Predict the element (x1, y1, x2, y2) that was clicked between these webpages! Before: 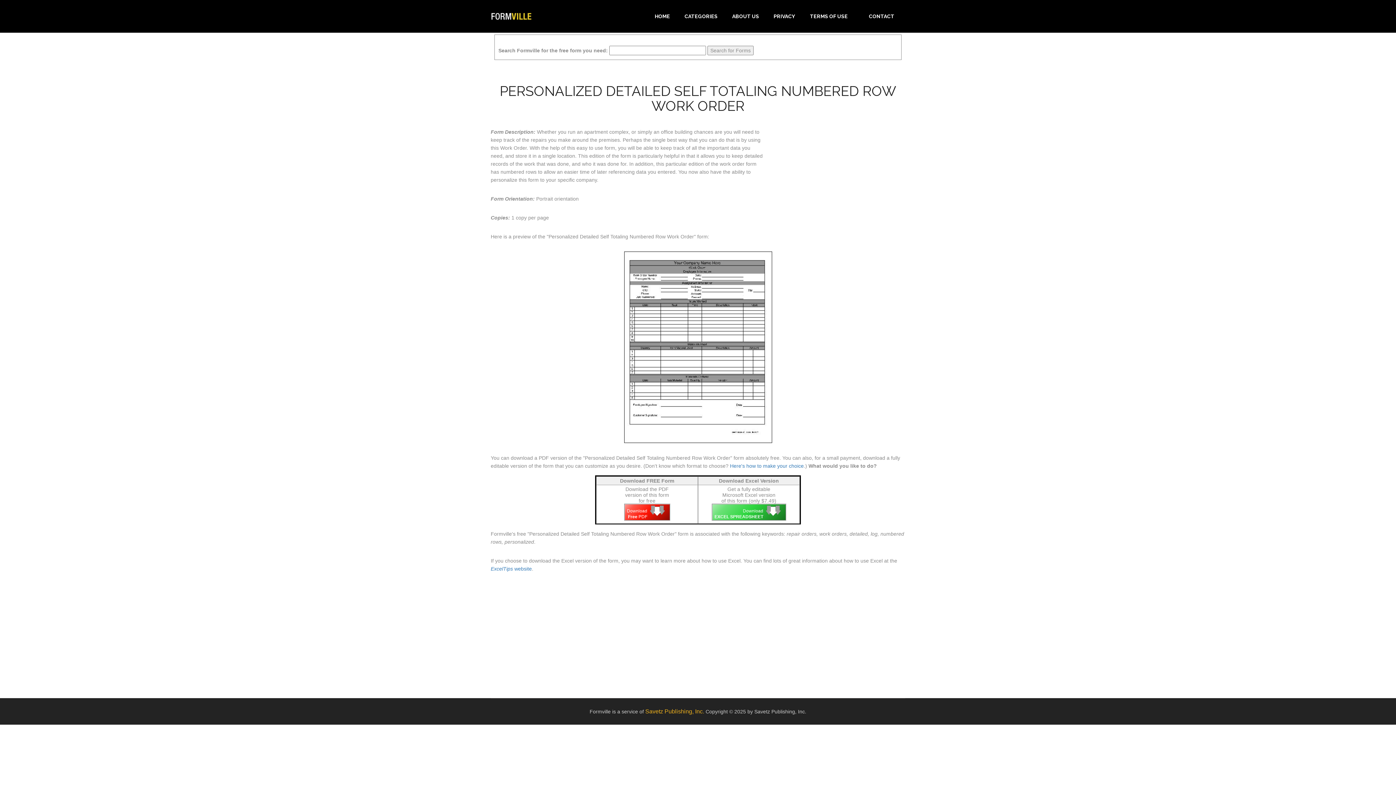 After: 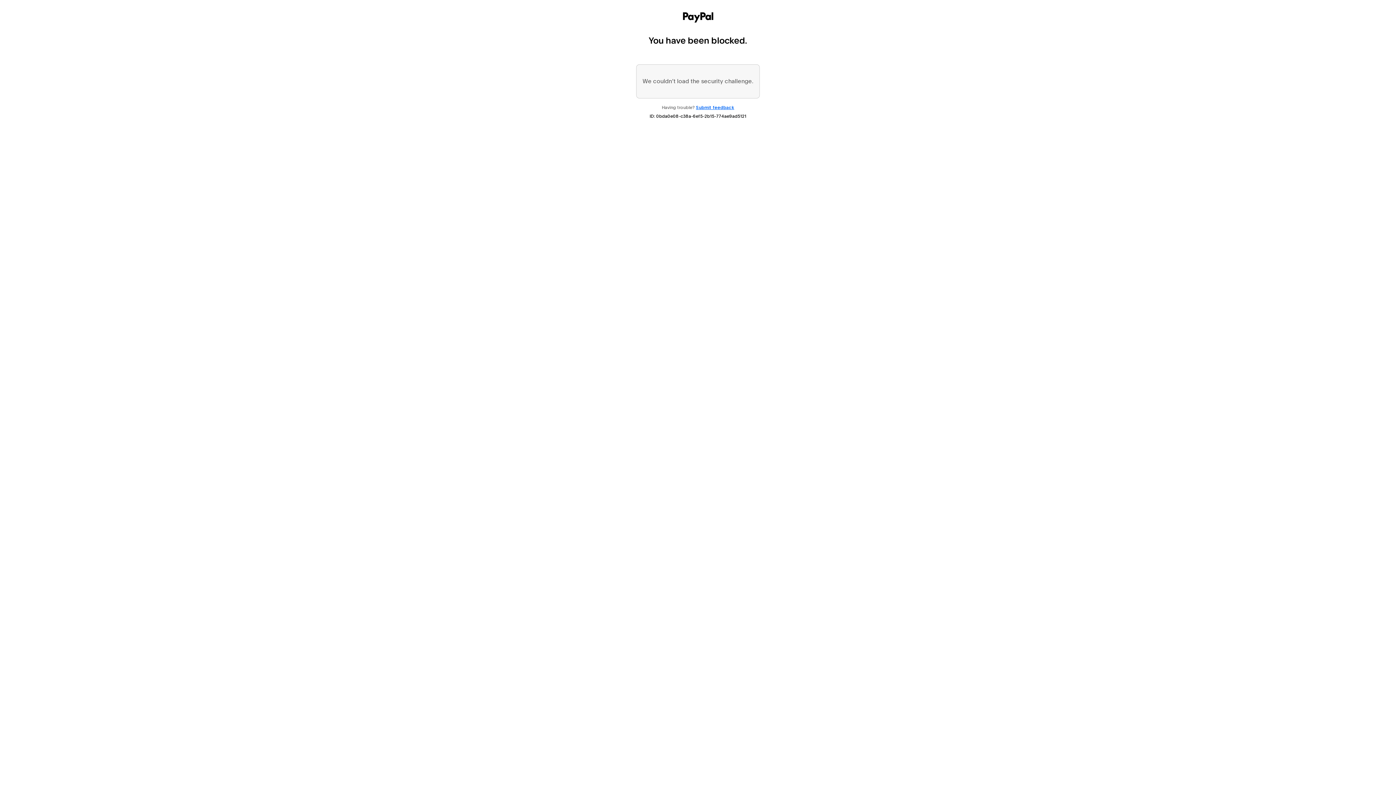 Action: label: Download
EXCEL SPREADSHEET🡇🡇🡇 bbox: (711, 504, 786, 521)